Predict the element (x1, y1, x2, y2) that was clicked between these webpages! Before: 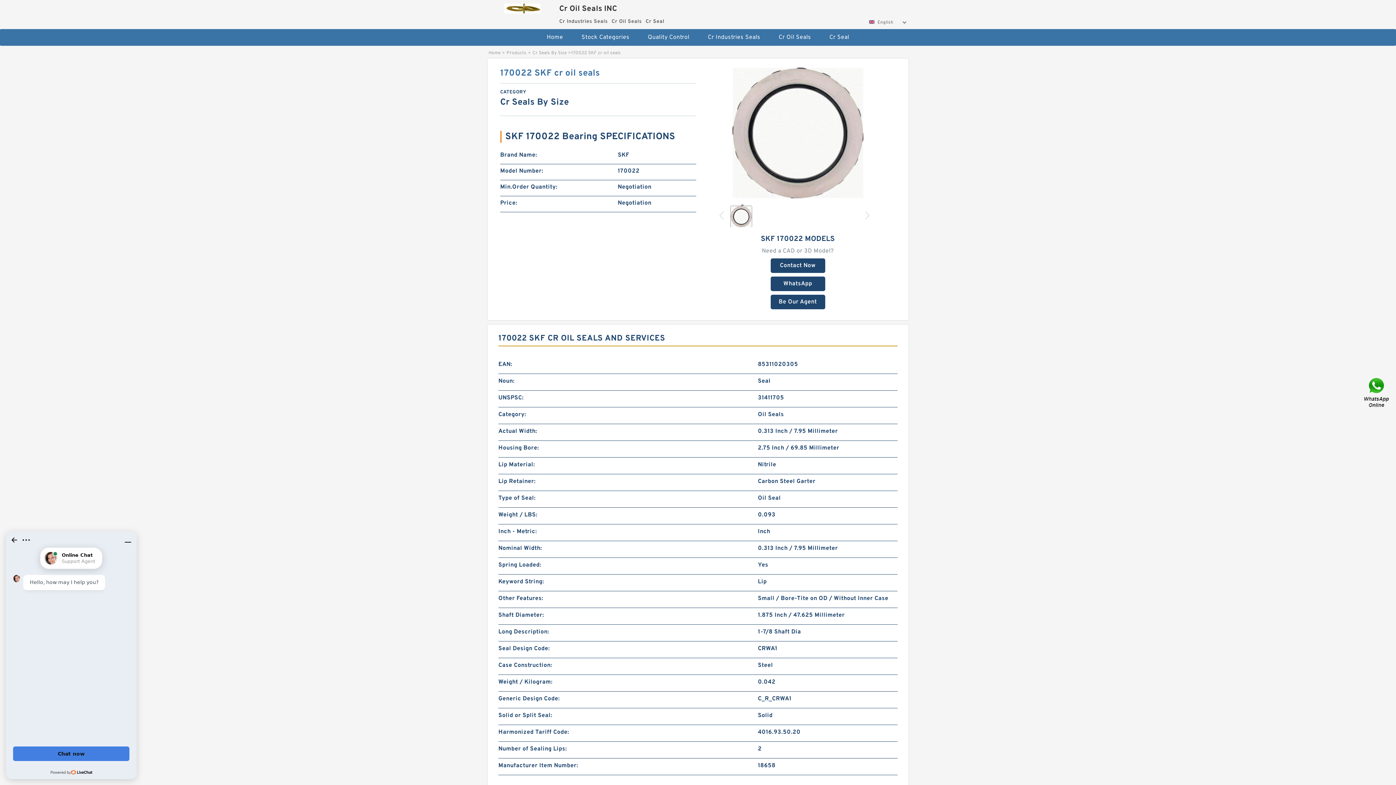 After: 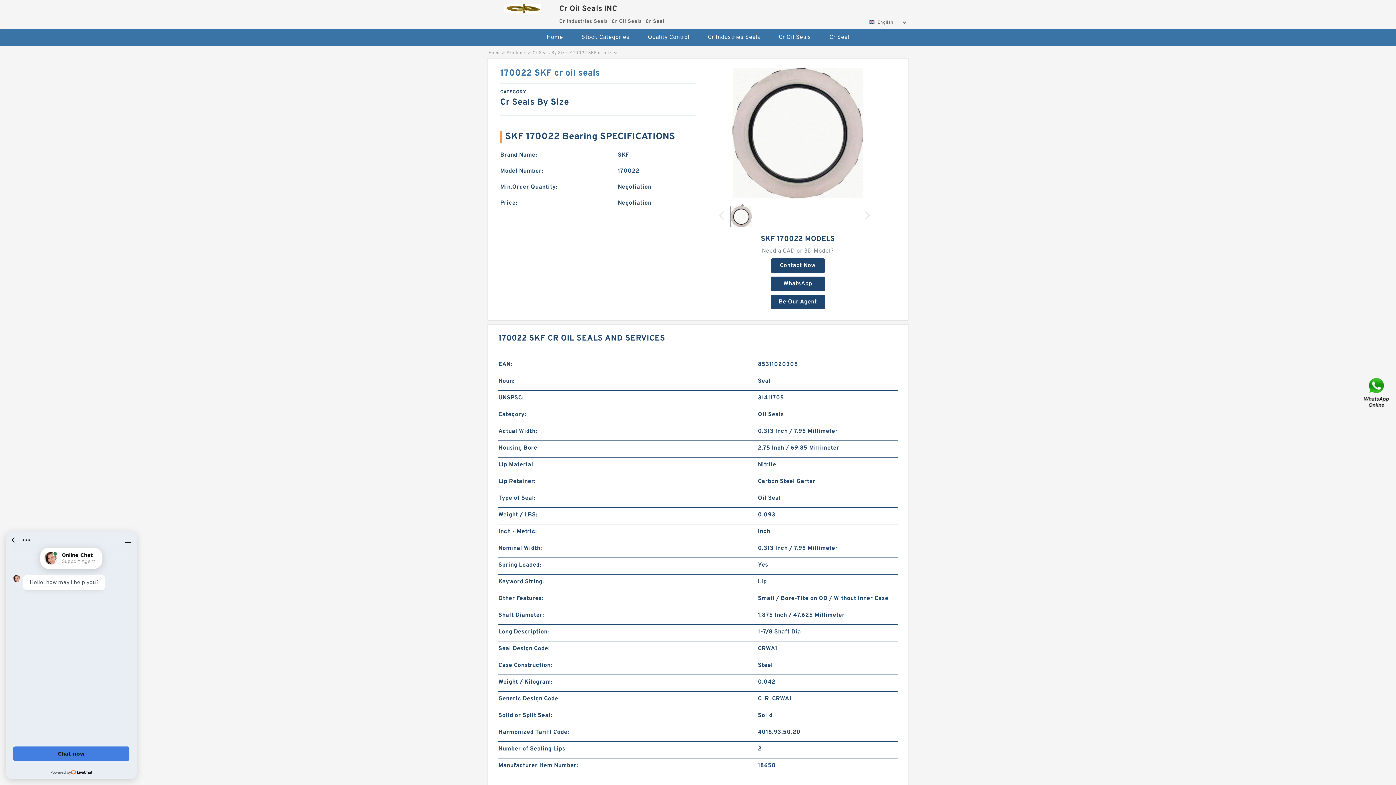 Action: bbox: (732, 129, 863, 136)